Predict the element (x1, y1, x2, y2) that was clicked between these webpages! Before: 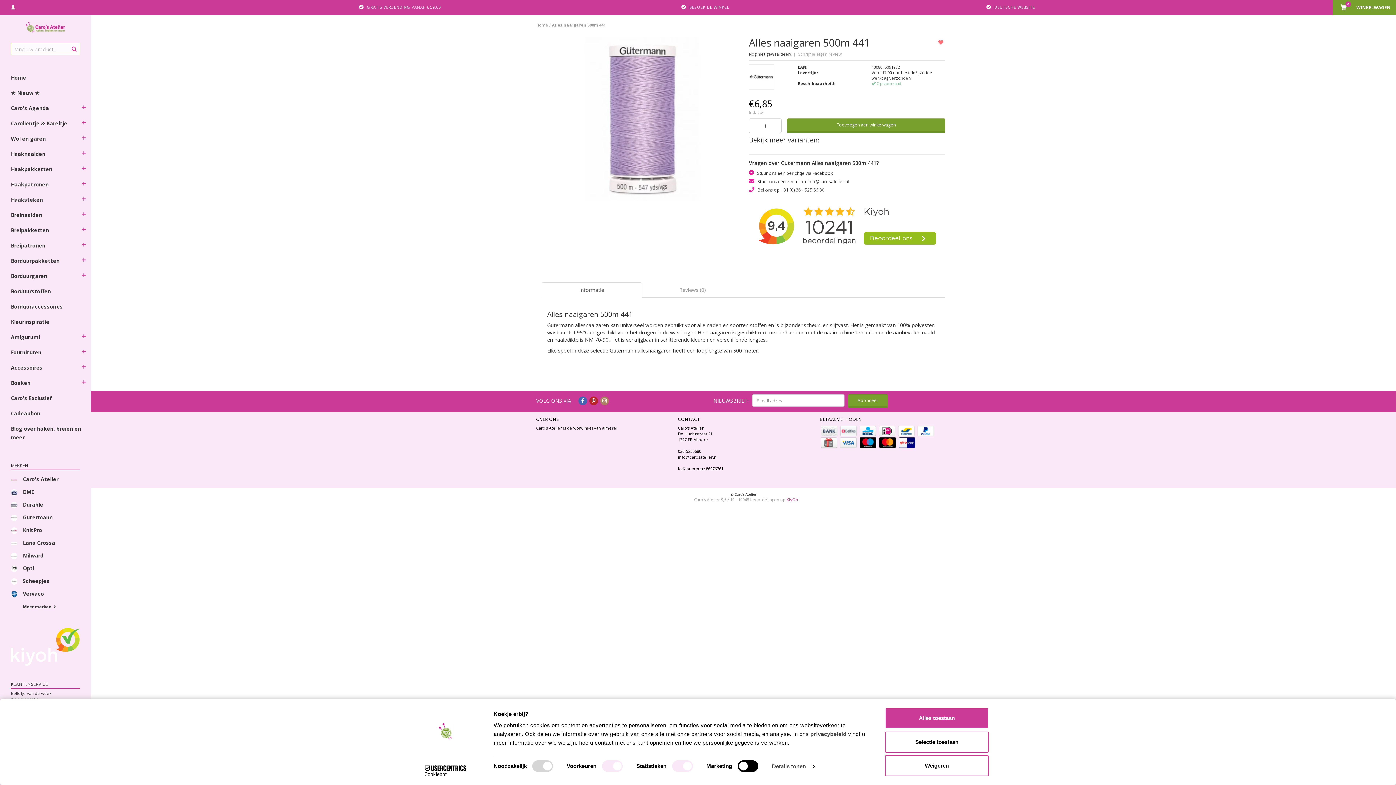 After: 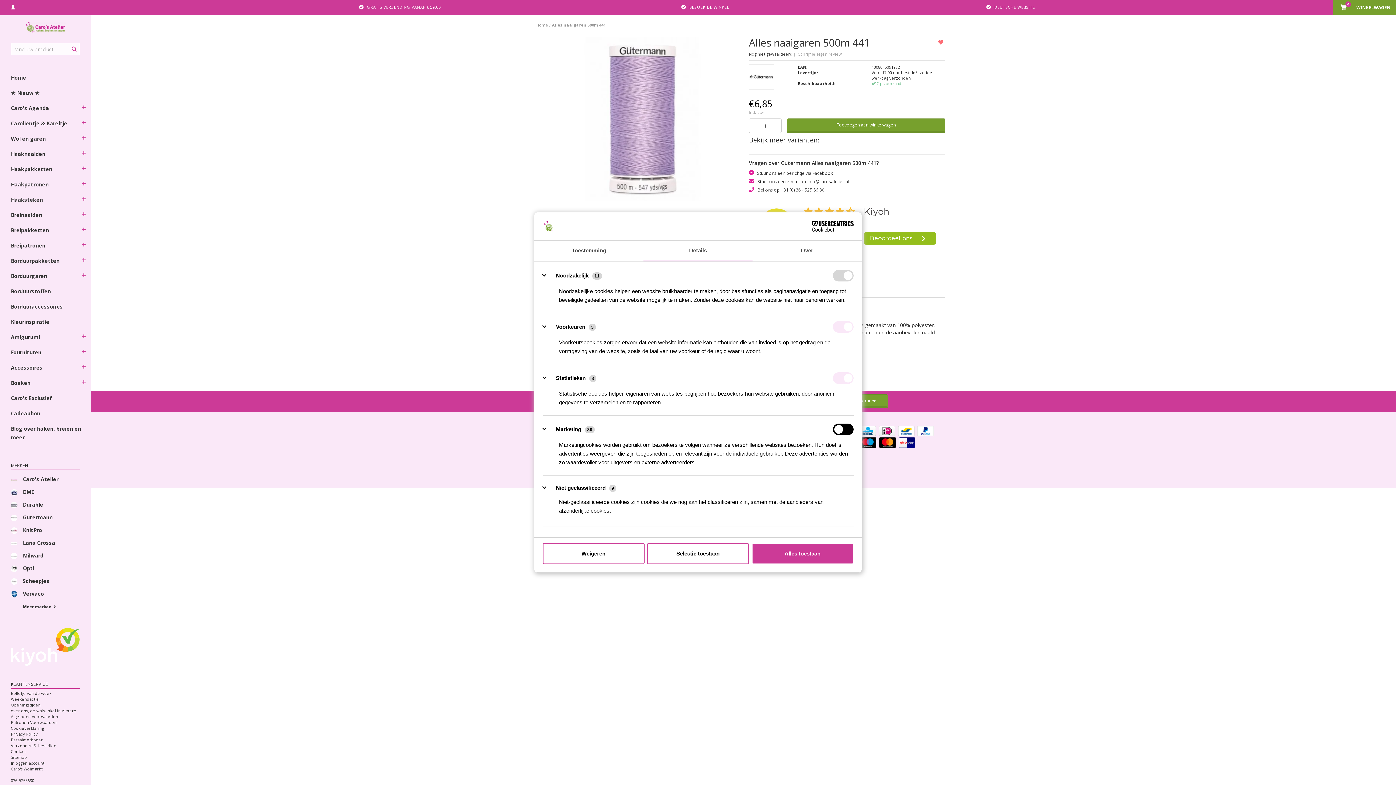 Action: label: Details tonen bbox: (772, 761, 814, 772)